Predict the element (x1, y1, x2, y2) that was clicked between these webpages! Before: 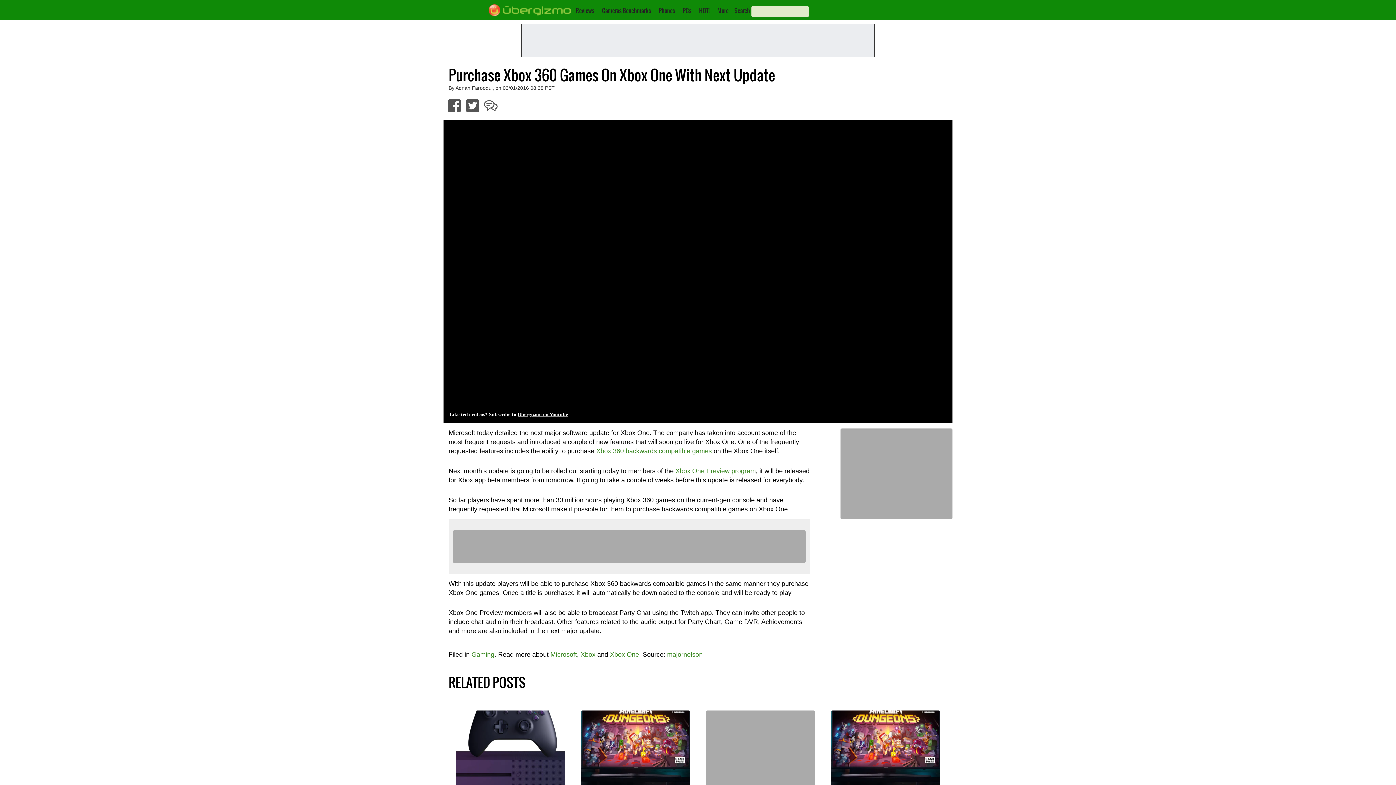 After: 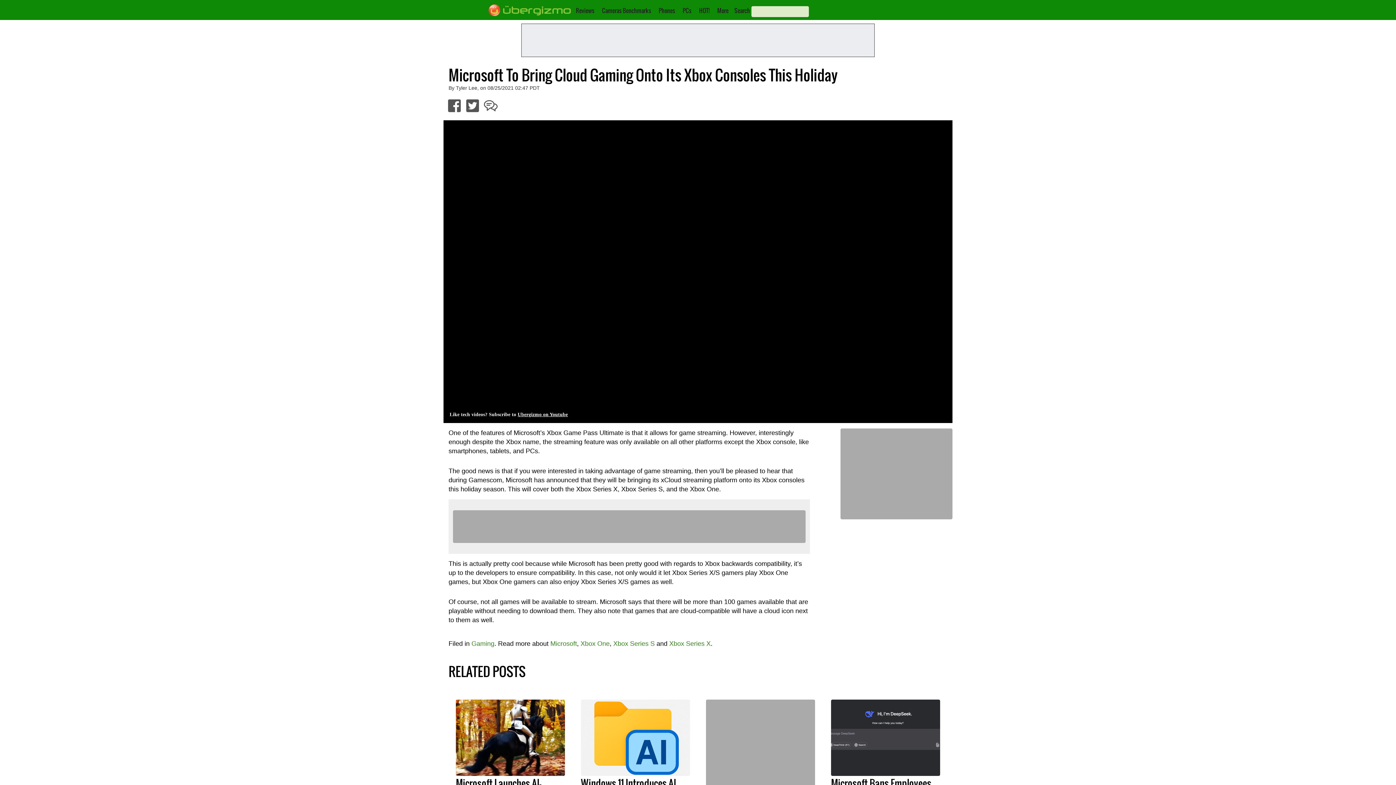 Action: bbox: (831, 711, 940, 787)